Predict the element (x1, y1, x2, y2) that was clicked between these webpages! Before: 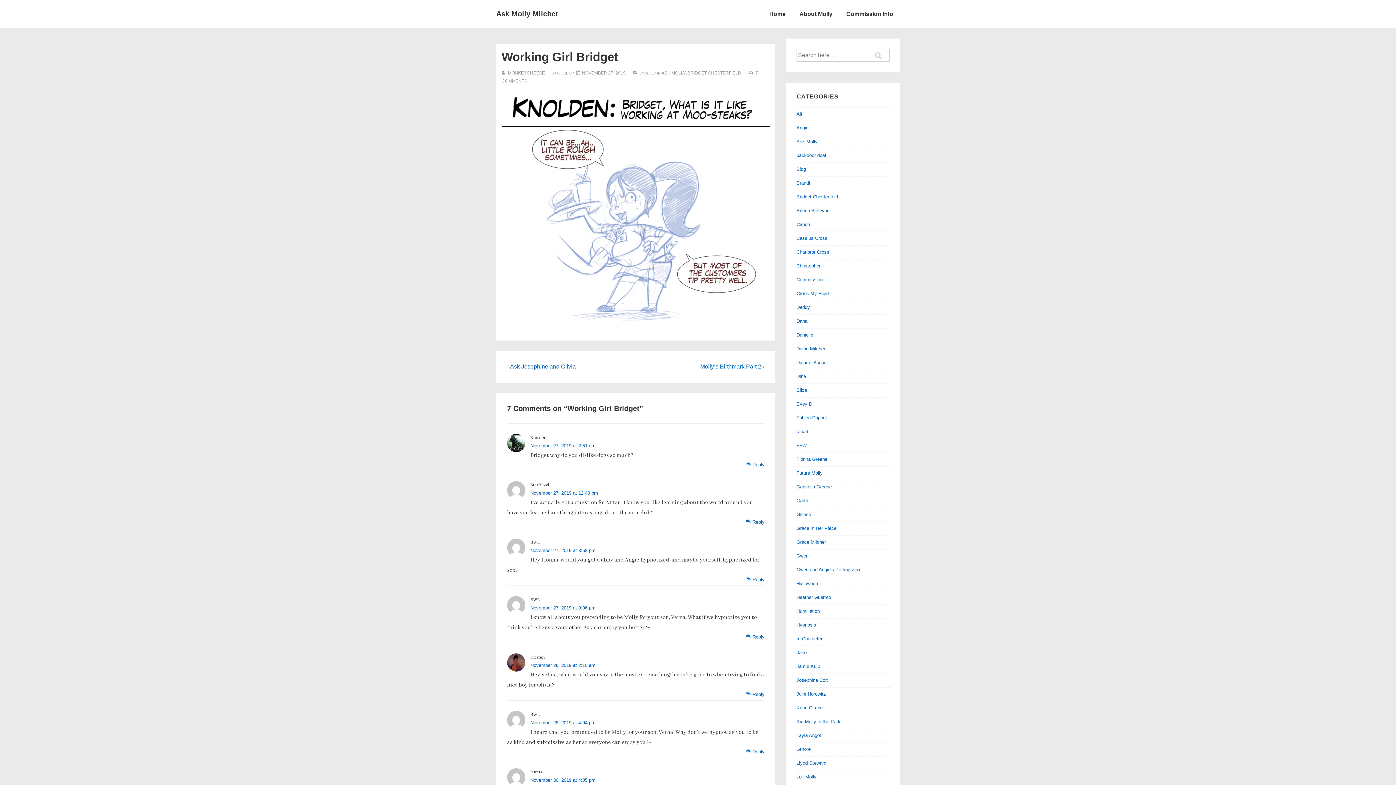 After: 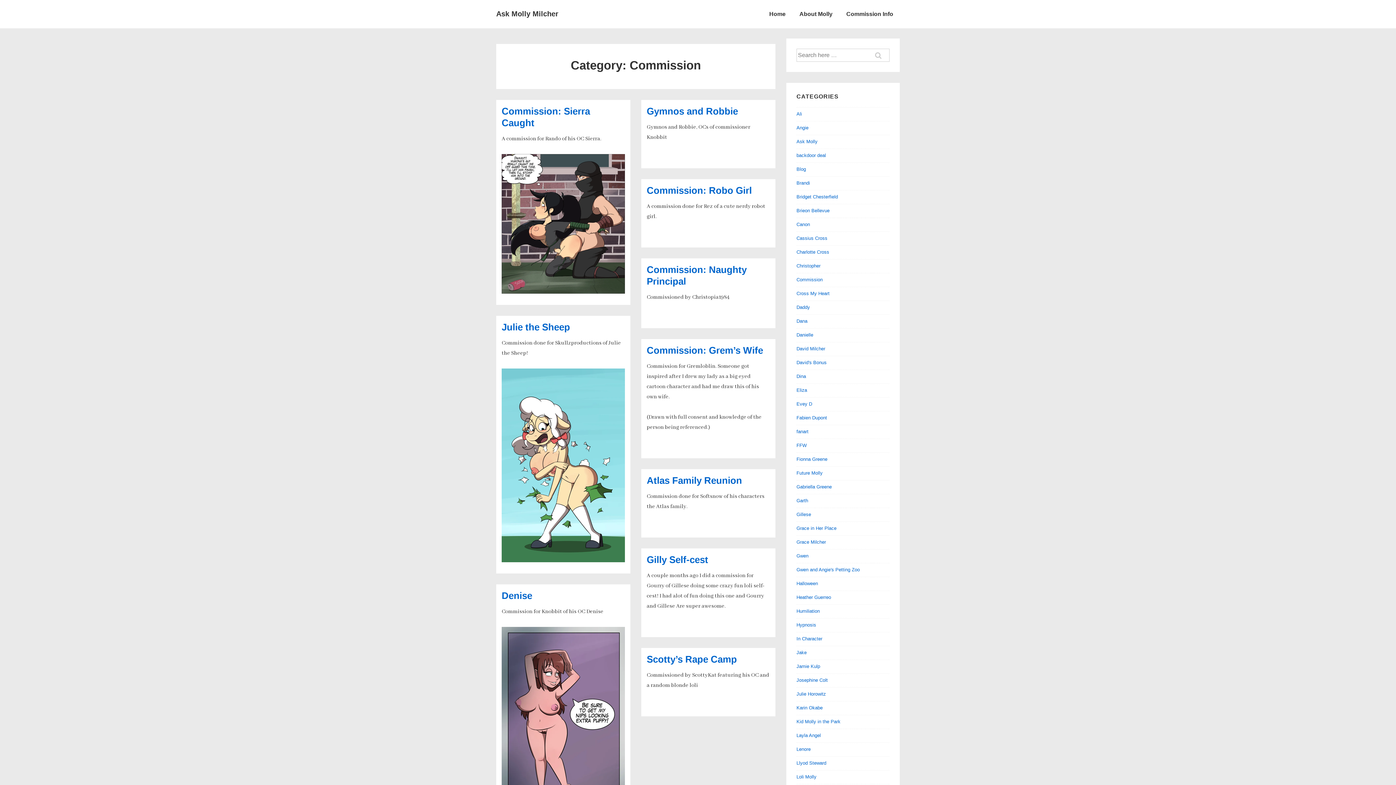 Action: bbox: (796, 276, 822, 282) label: Commission